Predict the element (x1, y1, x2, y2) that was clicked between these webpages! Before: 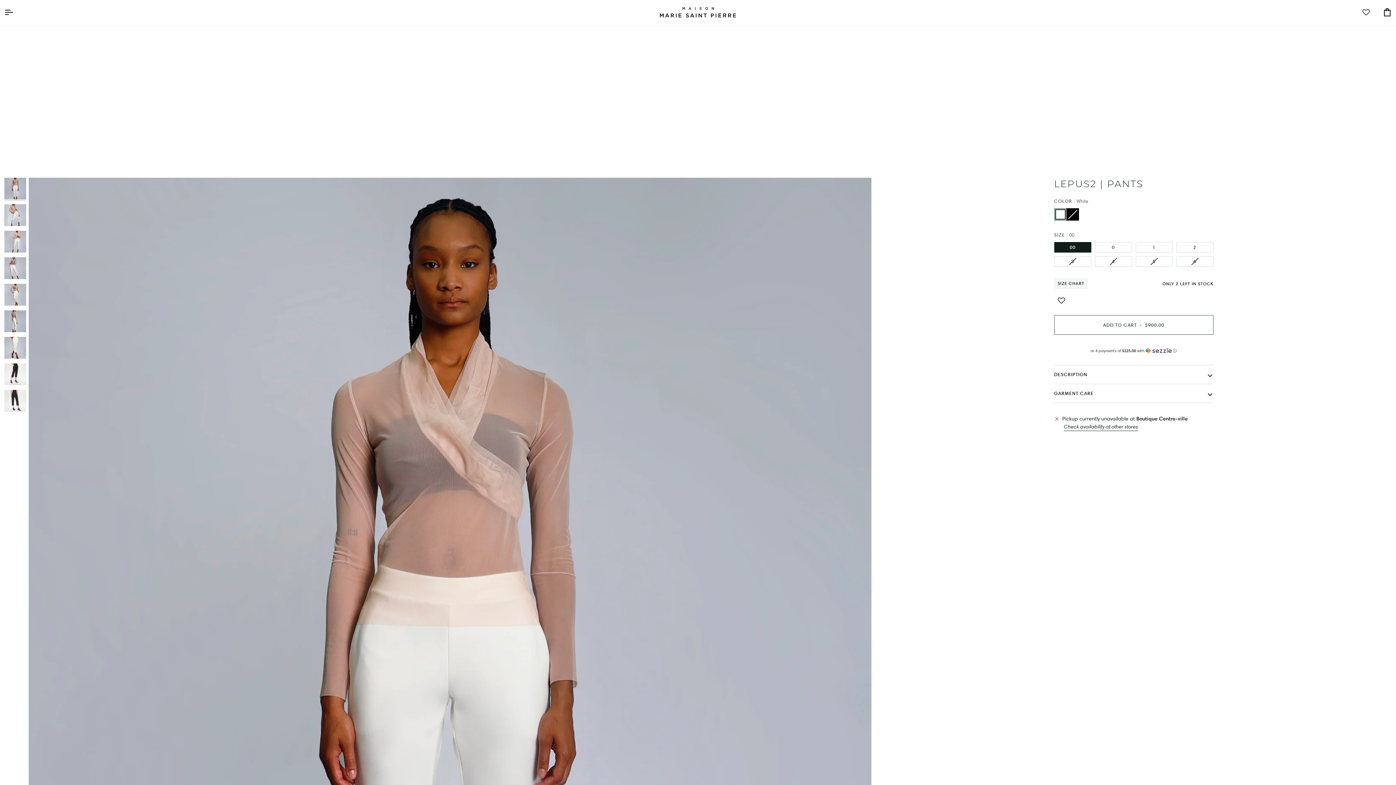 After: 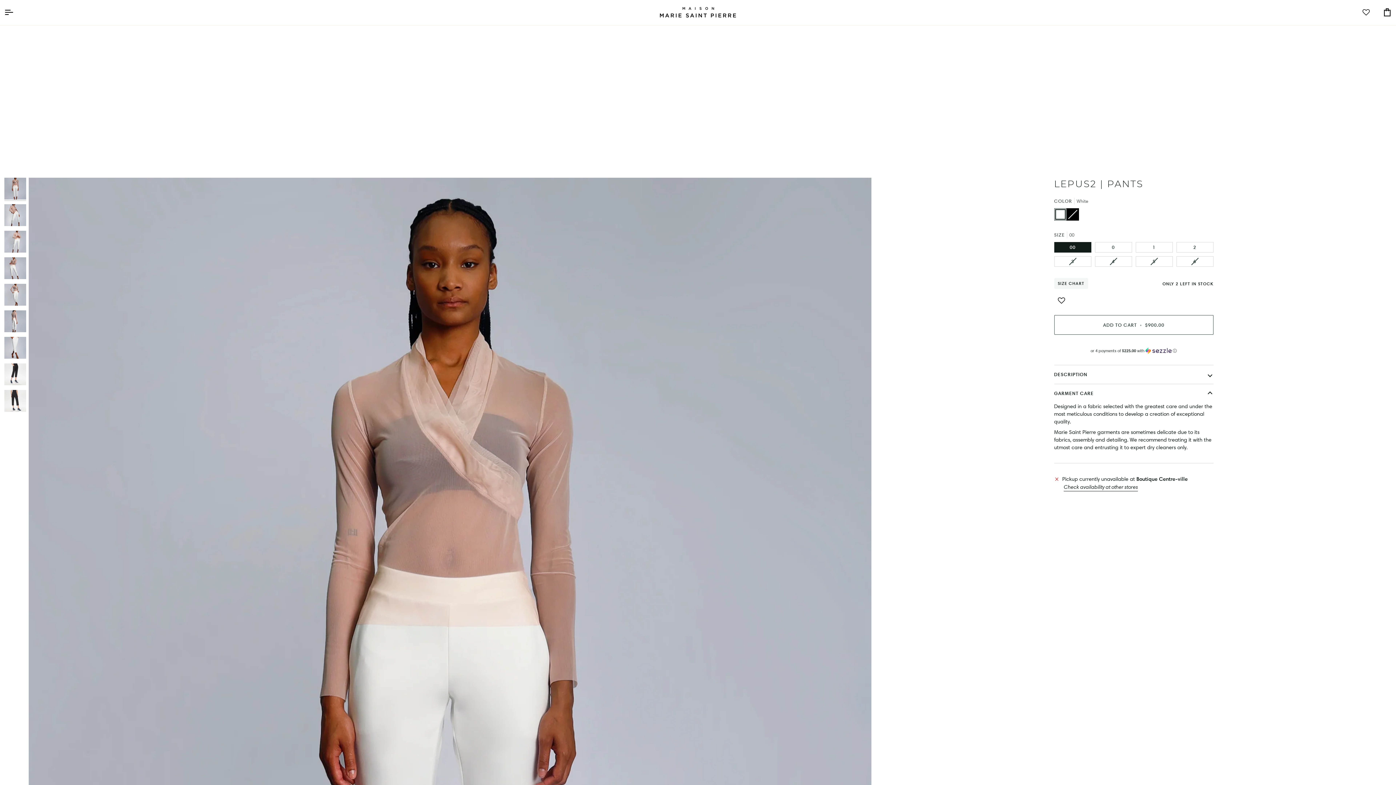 Action: label: GARMENT CARE bbox: (1054, 384, 1213, 403)